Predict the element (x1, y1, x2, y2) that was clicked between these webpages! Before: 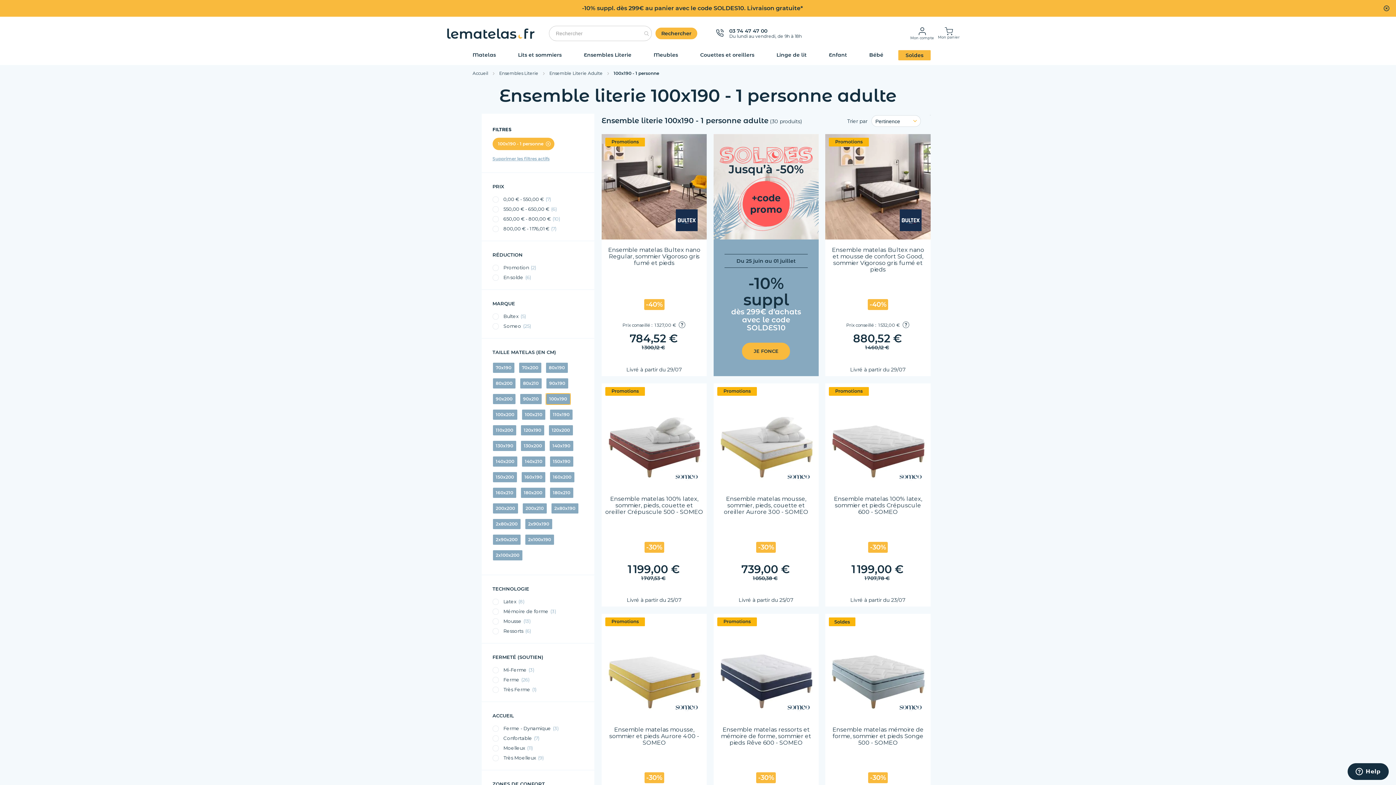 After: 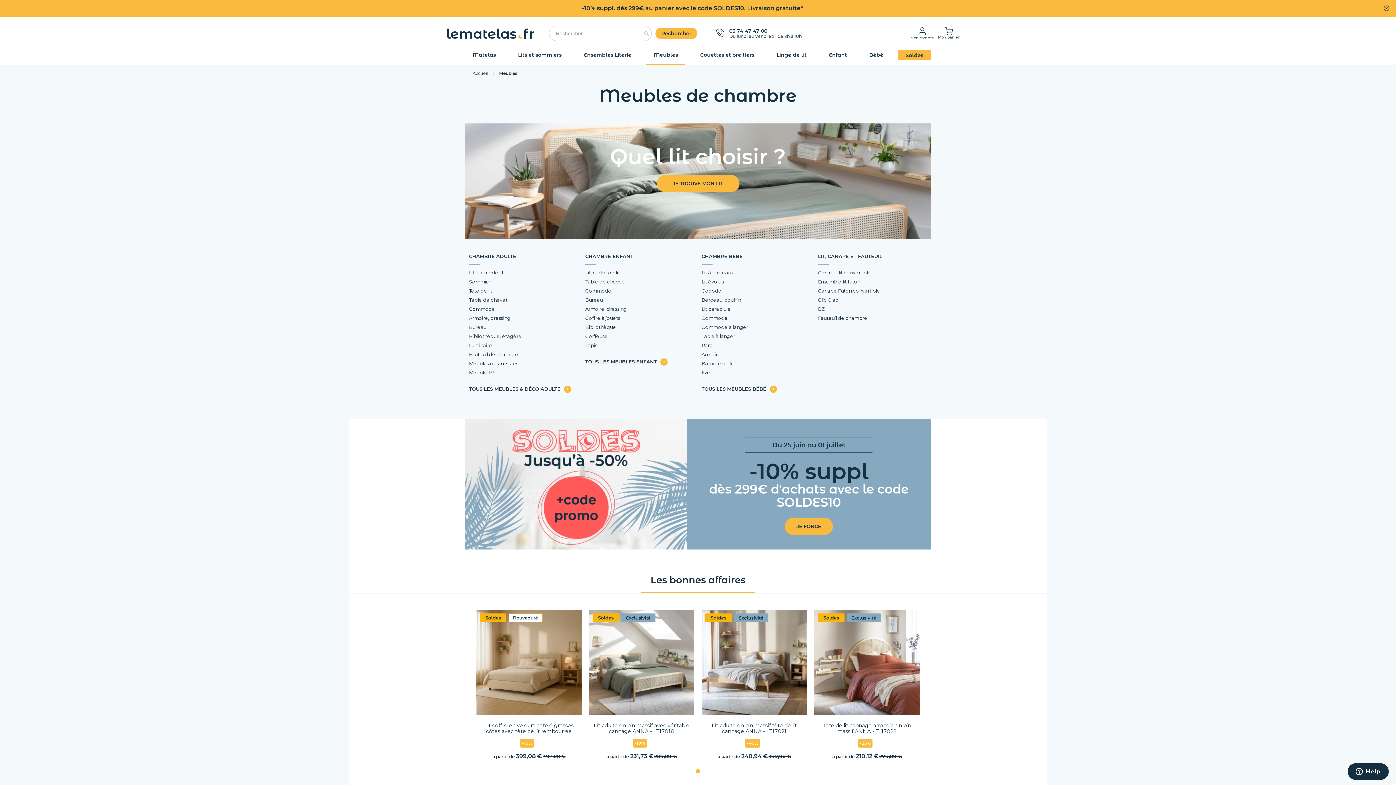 Action: label: Meubles bbox: (646, 50, 685, 59)